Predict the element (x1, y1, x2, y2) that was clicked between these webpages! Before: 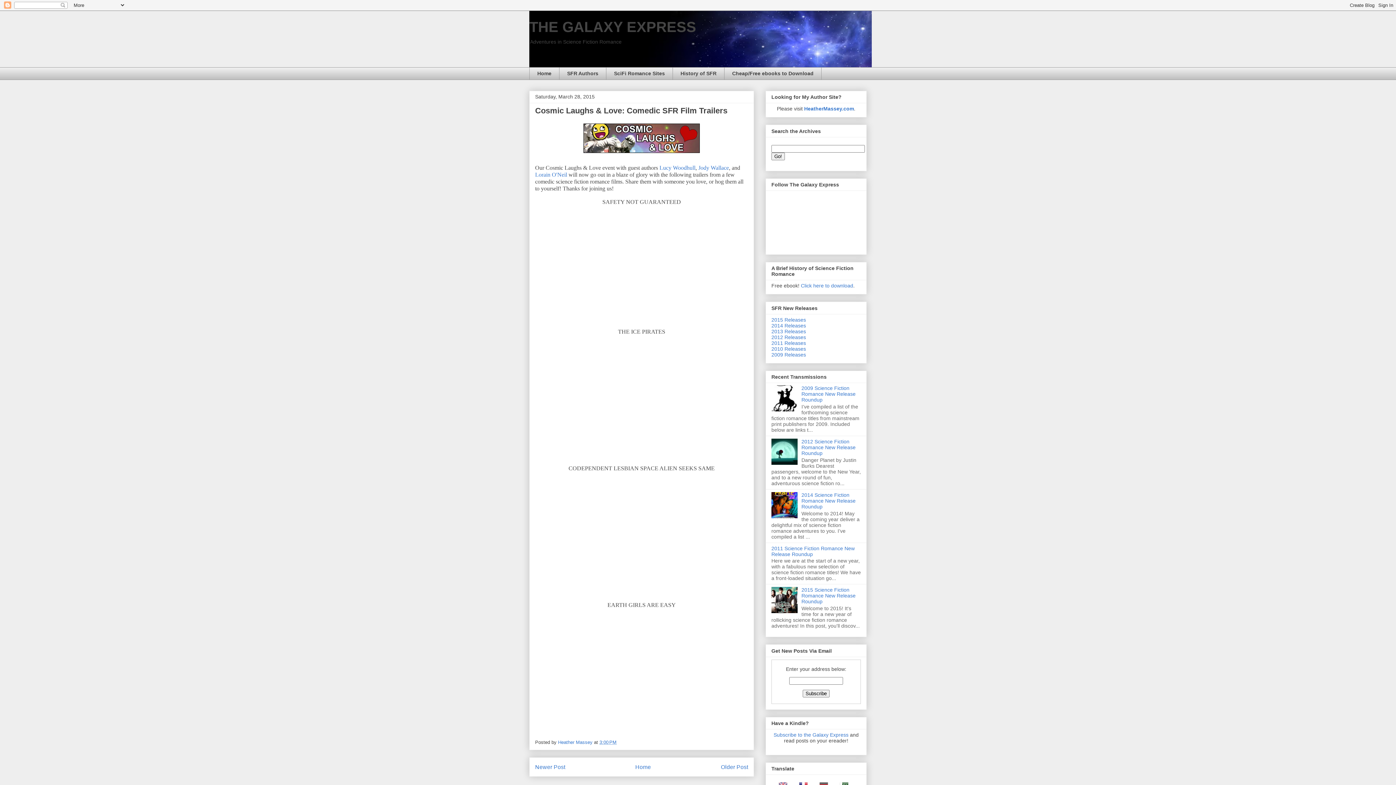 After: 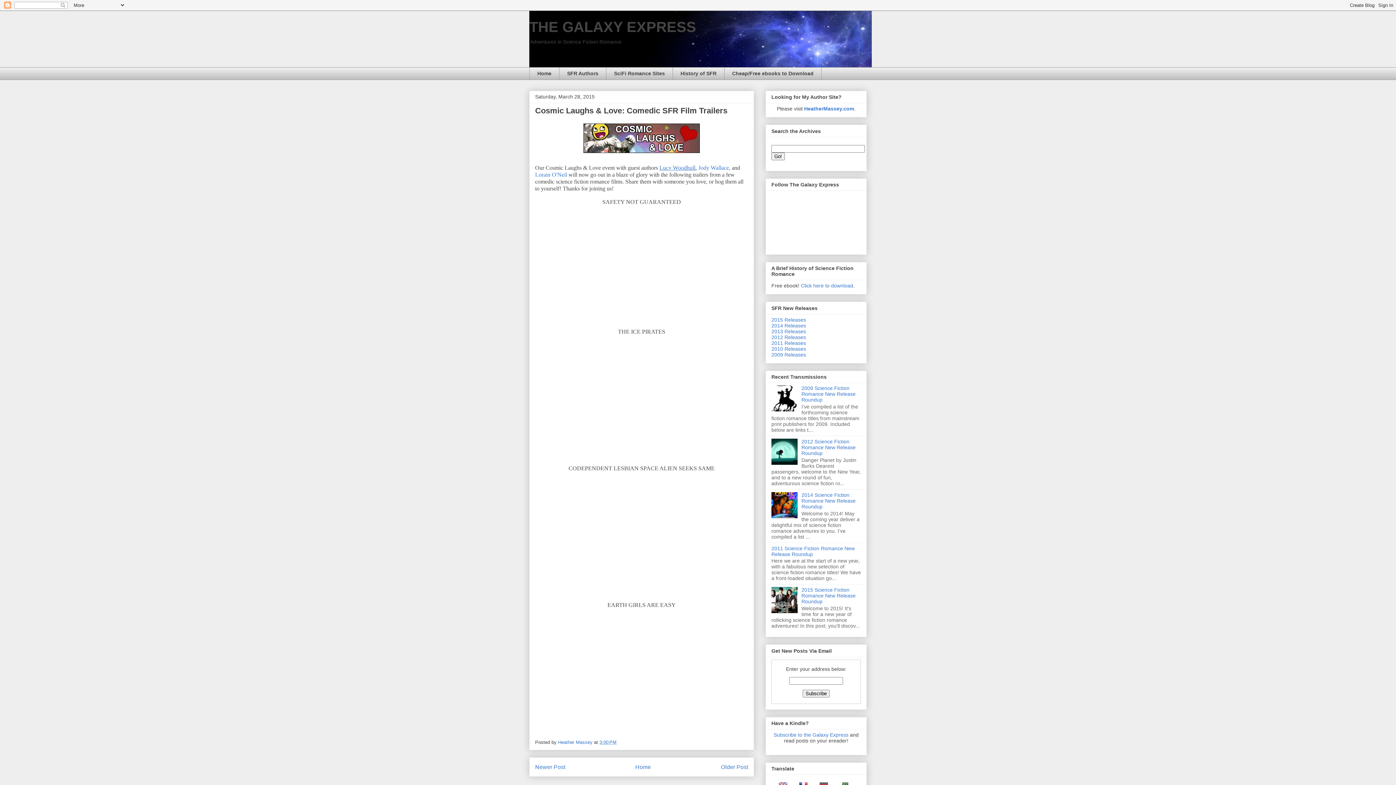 Action: bbox: (659, 164, 695, 170) label: Lucy Woodhull